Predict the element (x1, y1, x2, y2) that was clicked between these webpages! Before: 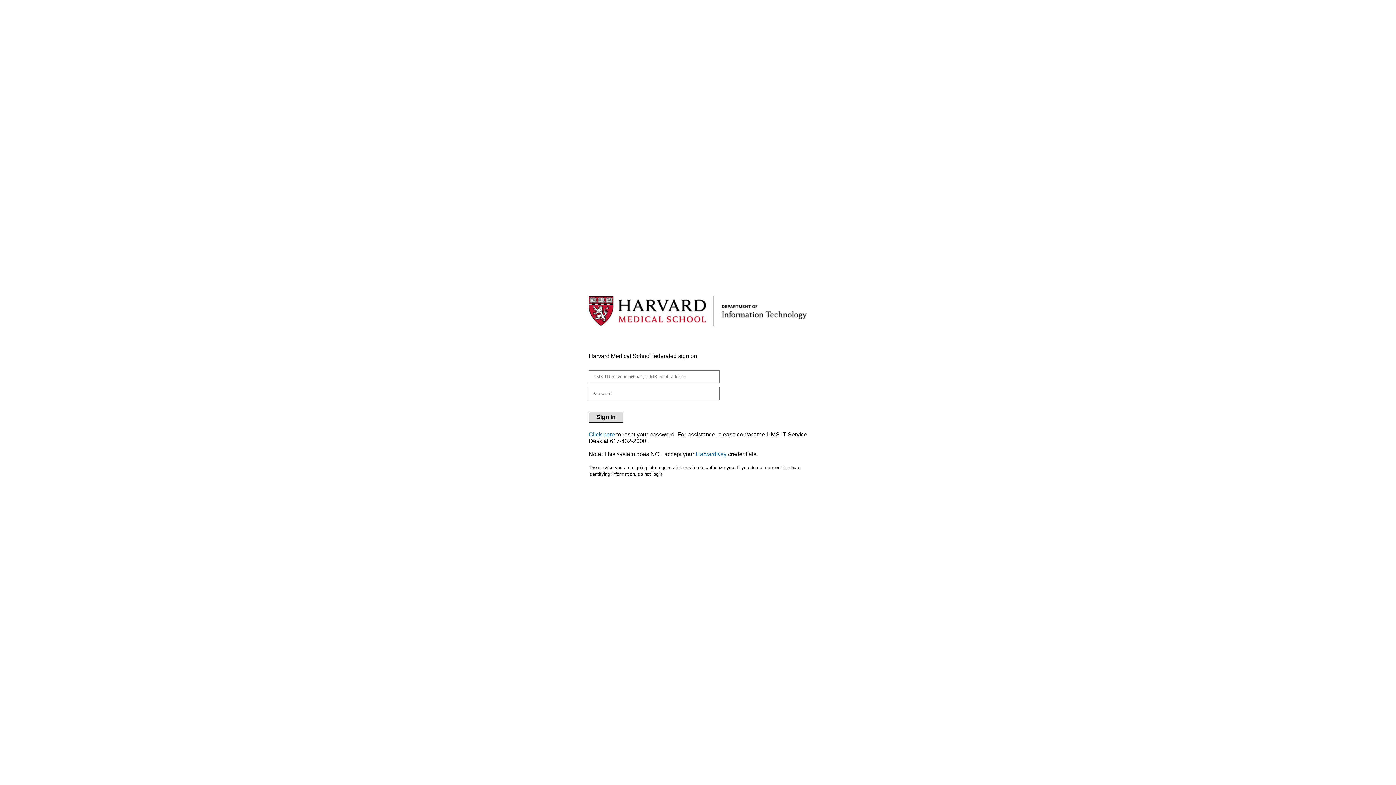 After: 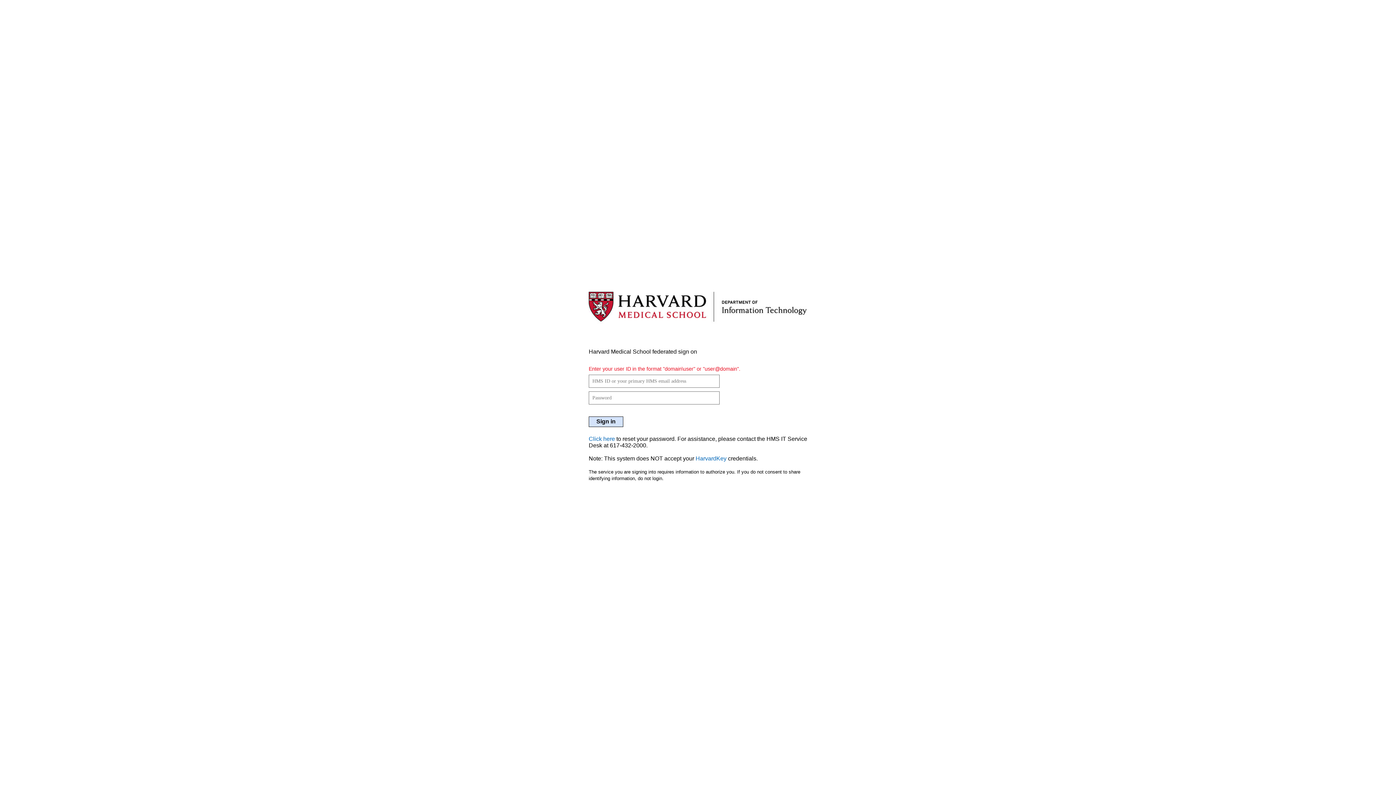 Action: bbox: (588, 412, 623, 422) label: Sign in